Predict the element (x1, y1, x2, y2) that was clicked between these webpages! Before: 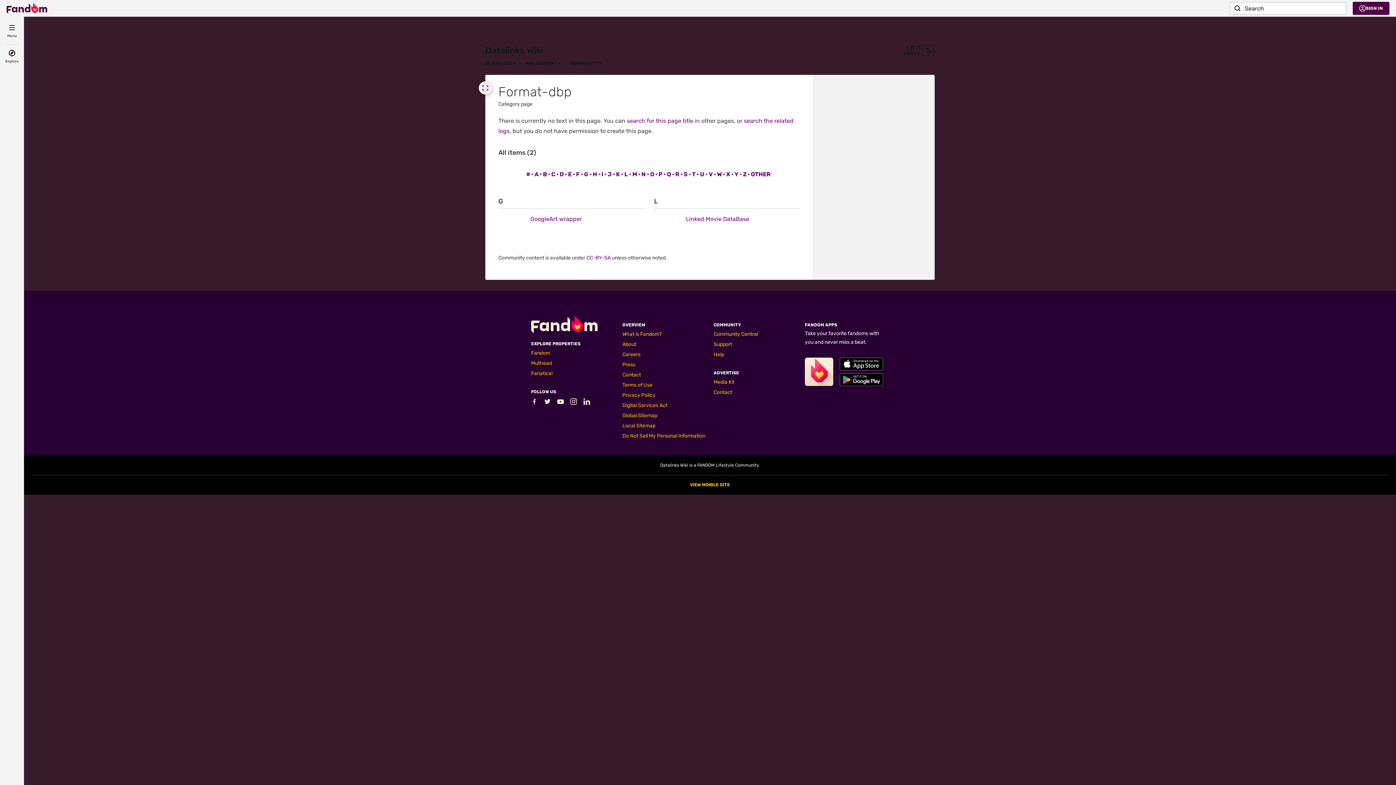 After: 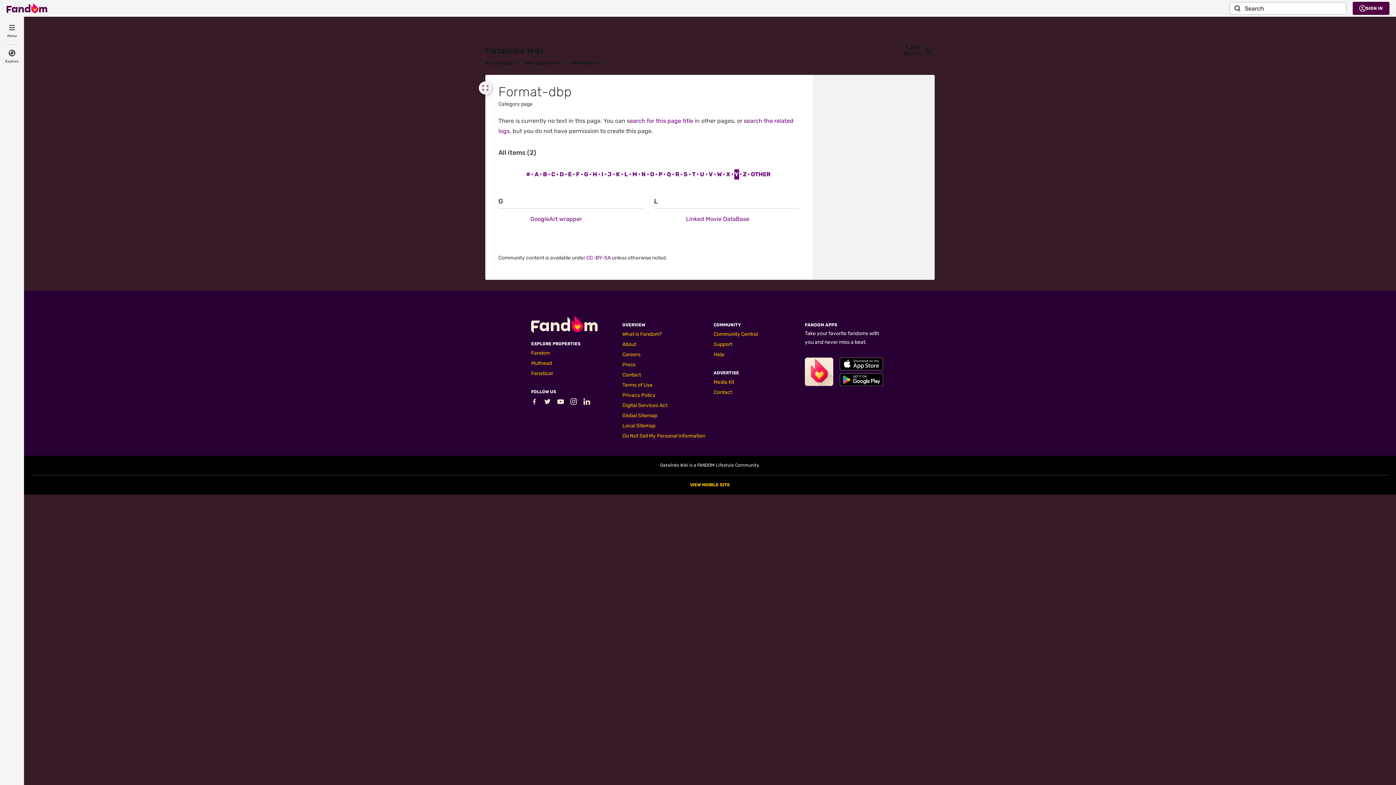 Action: label: Y bbox: (734, 169, 739, 179)